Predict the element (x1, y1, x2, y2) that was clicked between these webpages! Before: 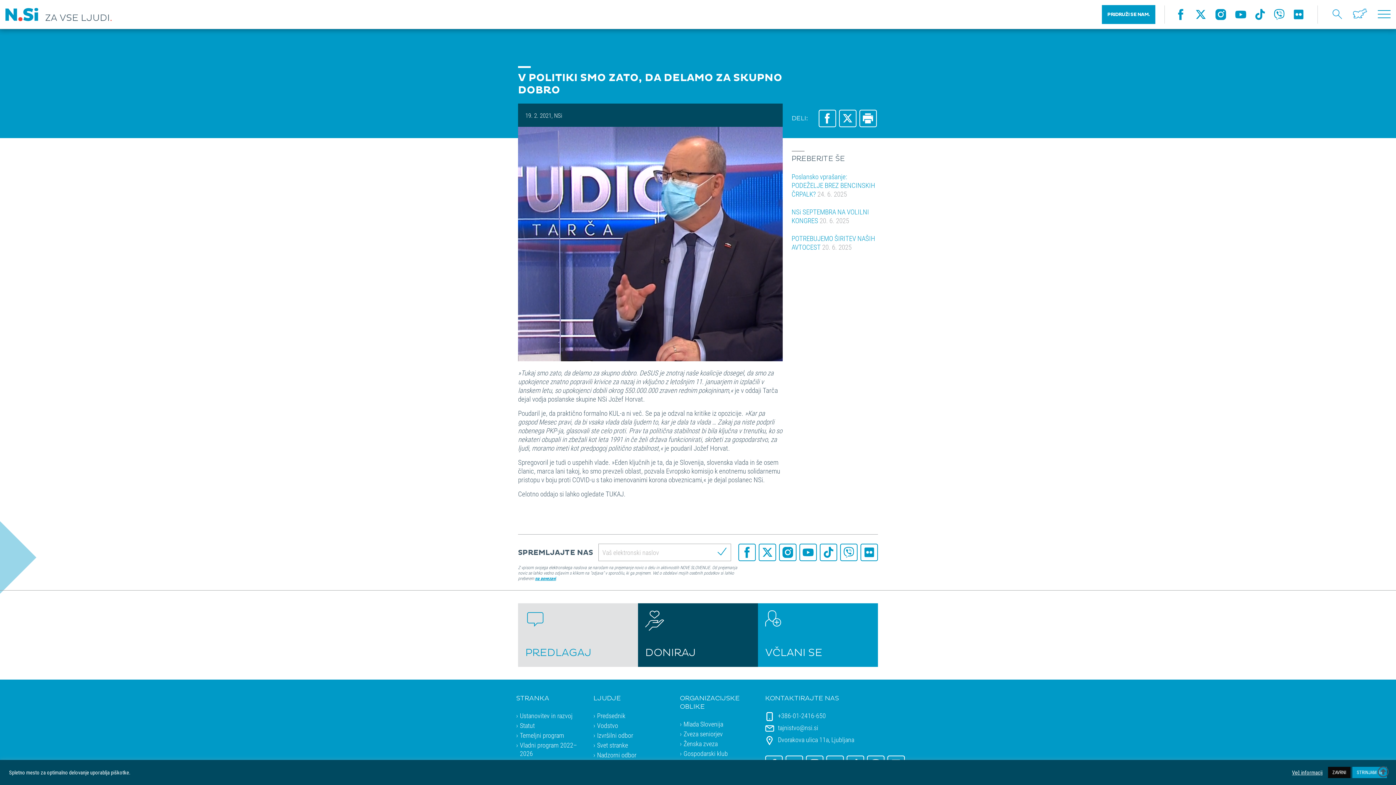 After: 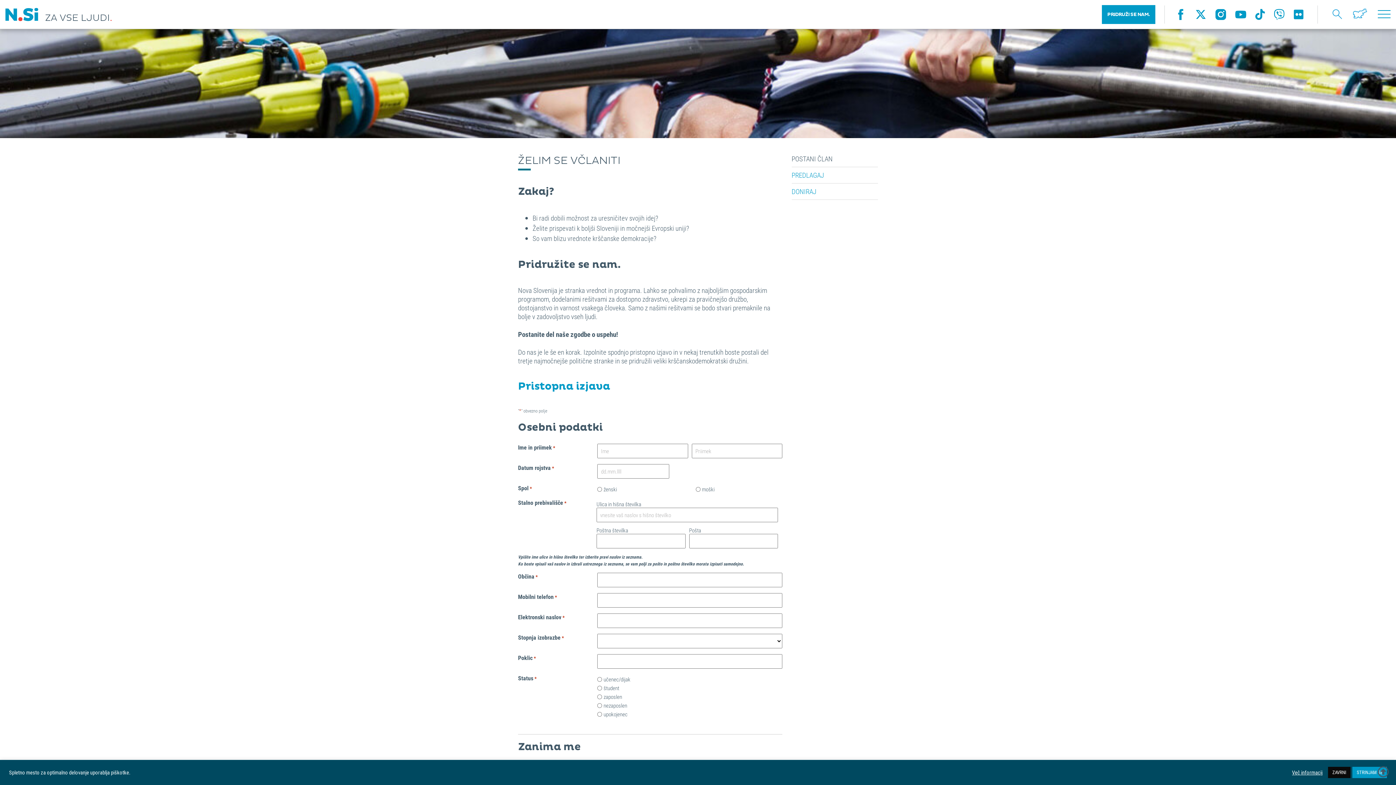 Action: label: PRIDRUŽI SE NAM. bbox: (1107, 11, 1150, 17)